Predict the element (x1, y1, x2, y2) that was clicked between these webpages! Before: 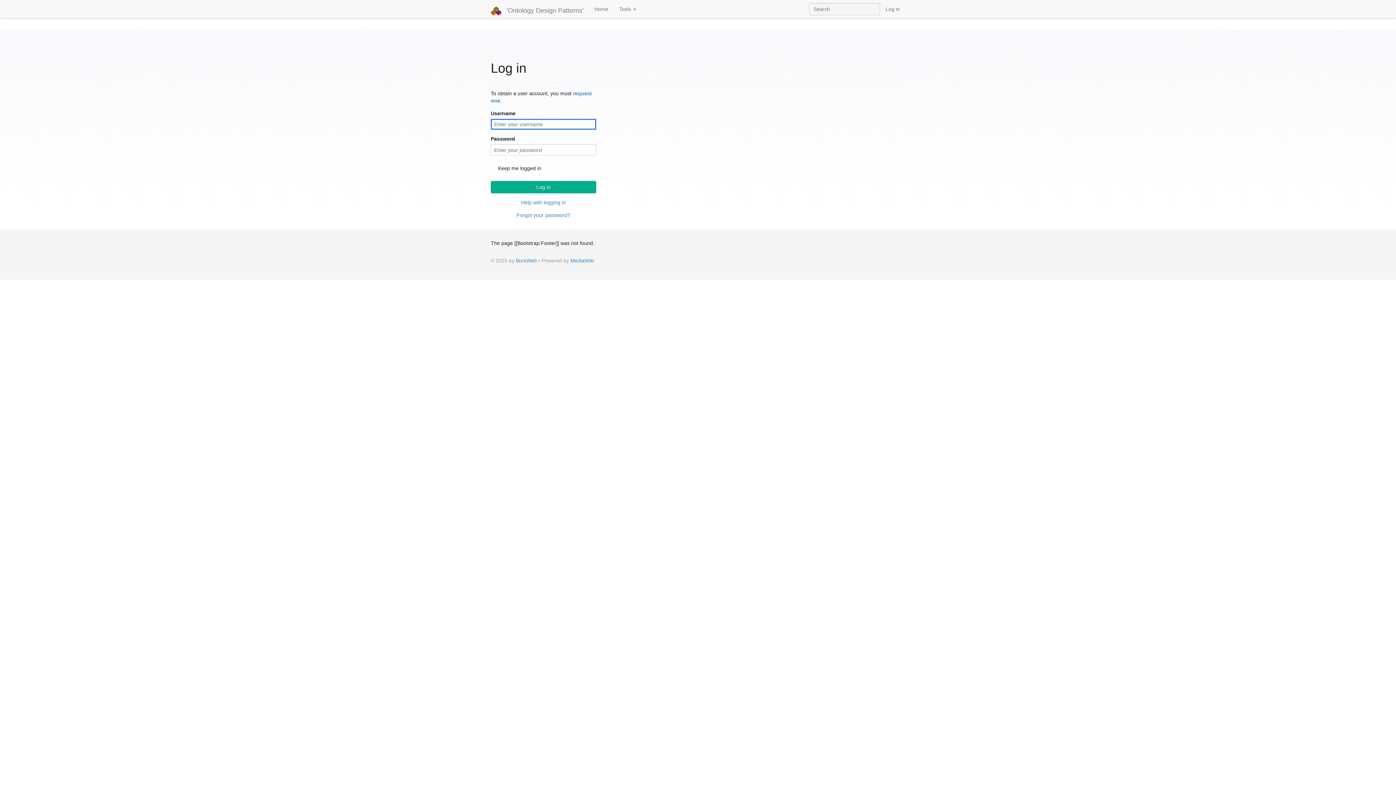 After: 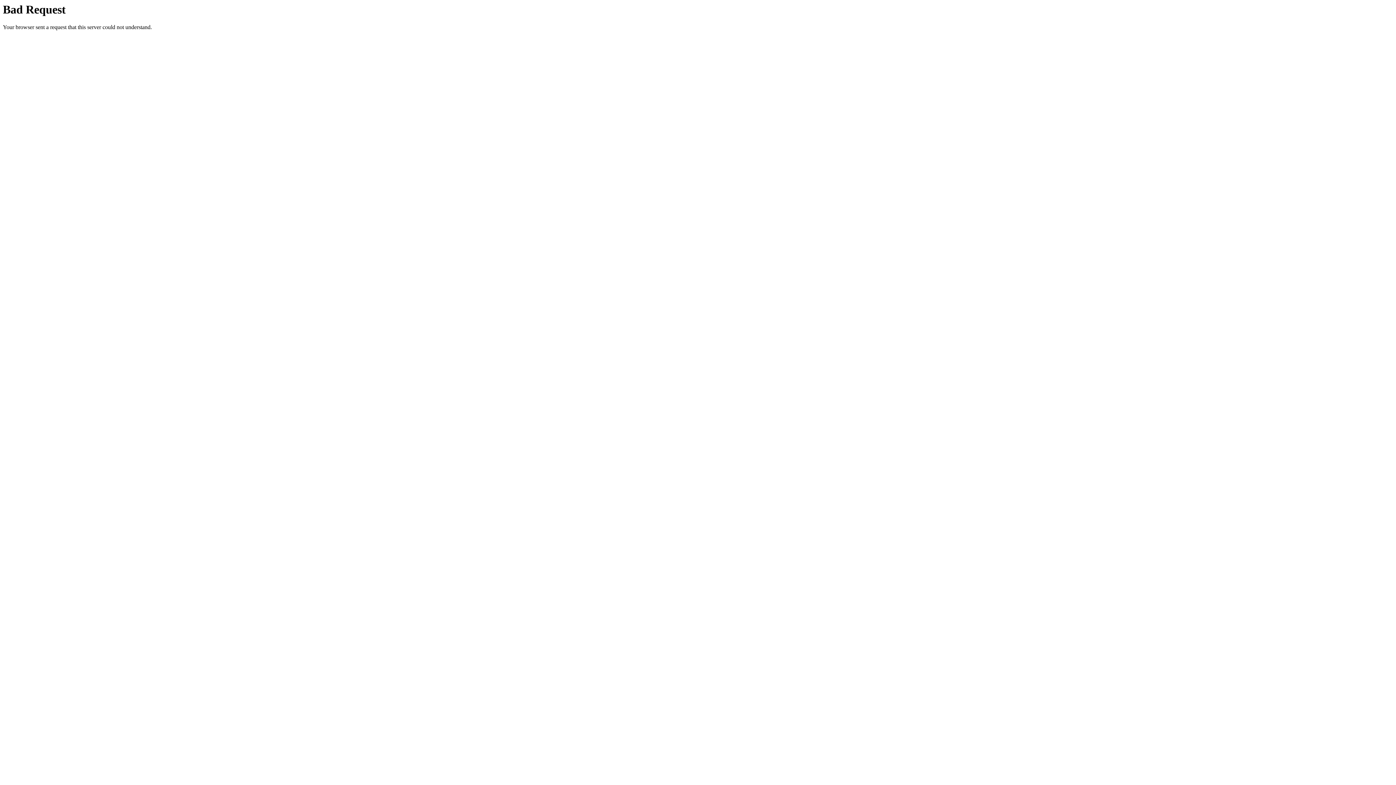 Action: label: BorkWeb bbox: (516, 257, 537, 263)